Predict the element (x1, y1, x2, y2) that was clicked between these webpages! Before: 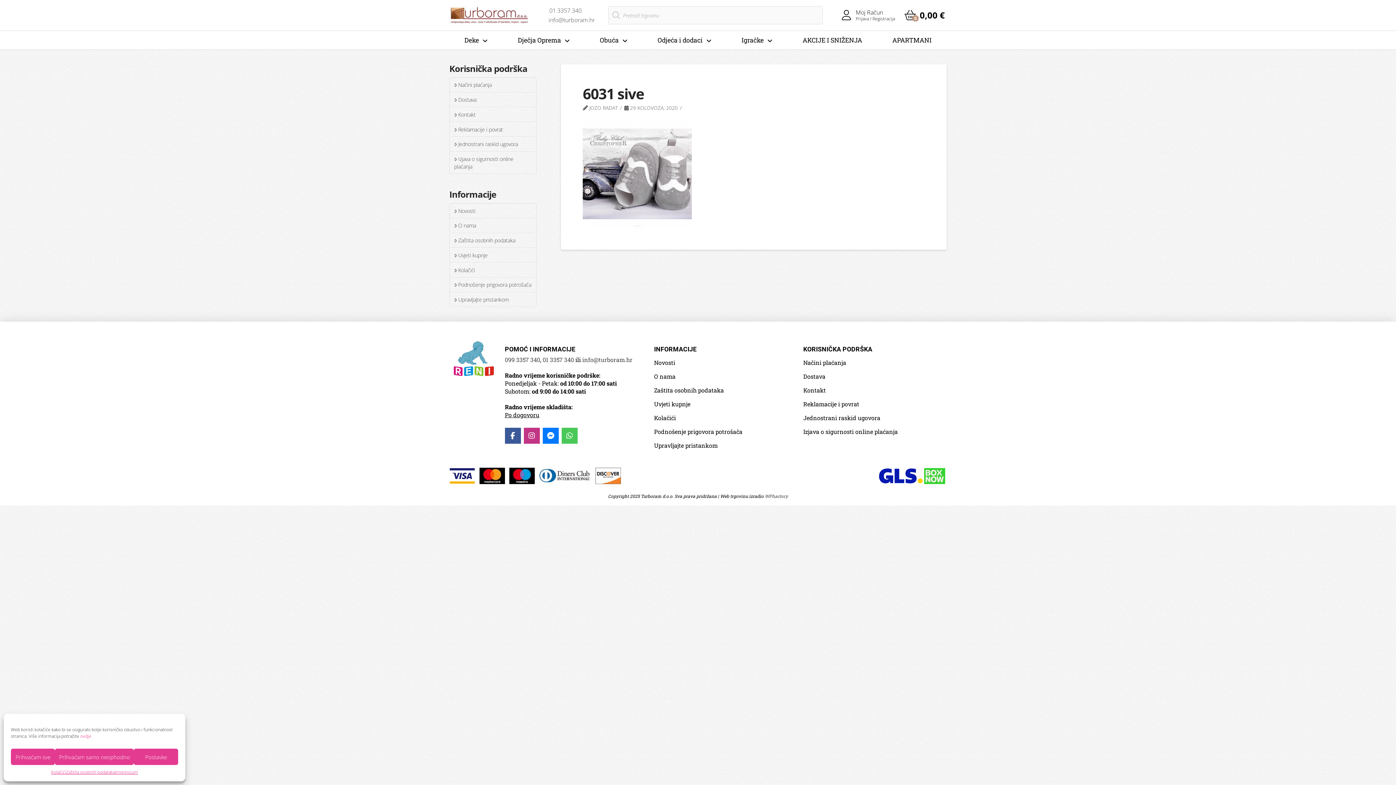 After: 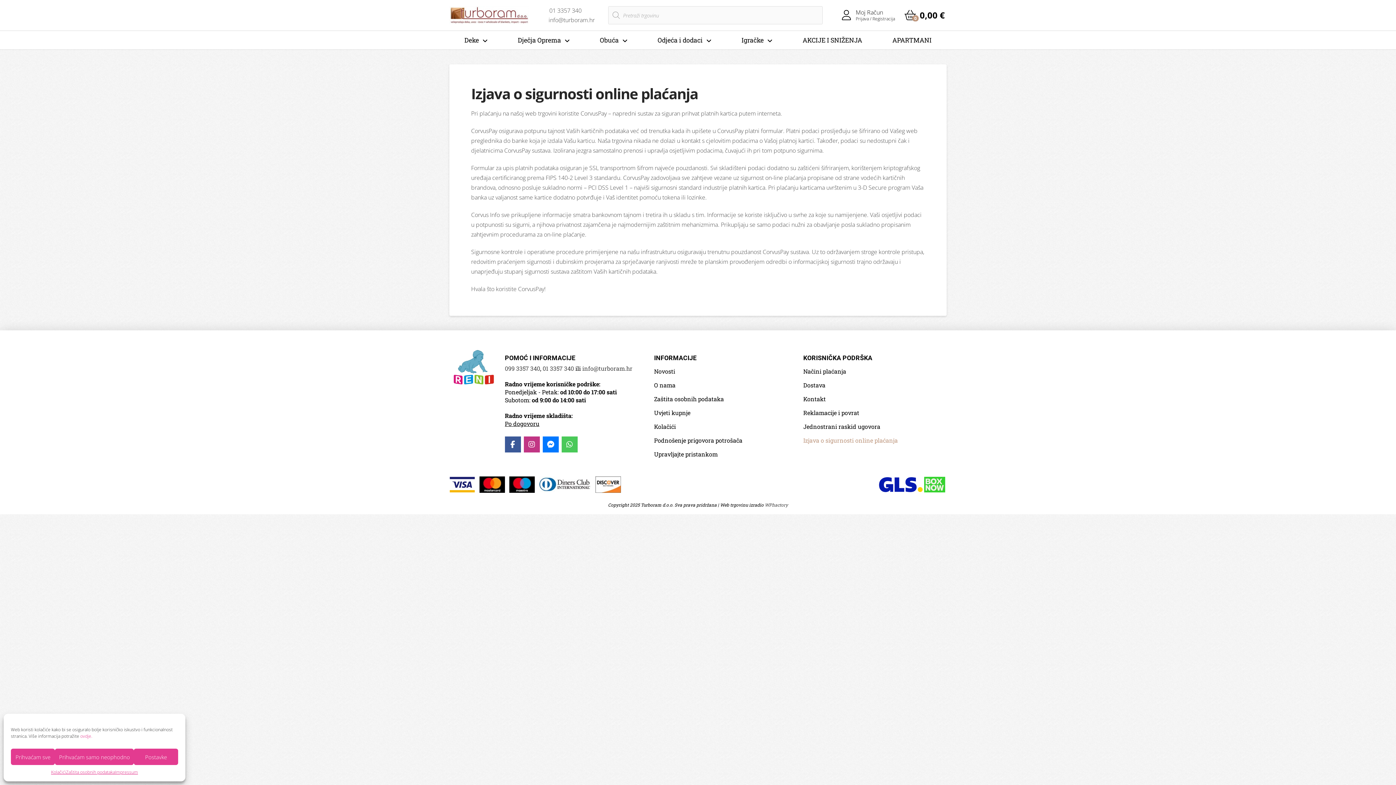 Action: bbox: (449, 151, 536, 174) label: Izjava o sigurnosti online plaćanja